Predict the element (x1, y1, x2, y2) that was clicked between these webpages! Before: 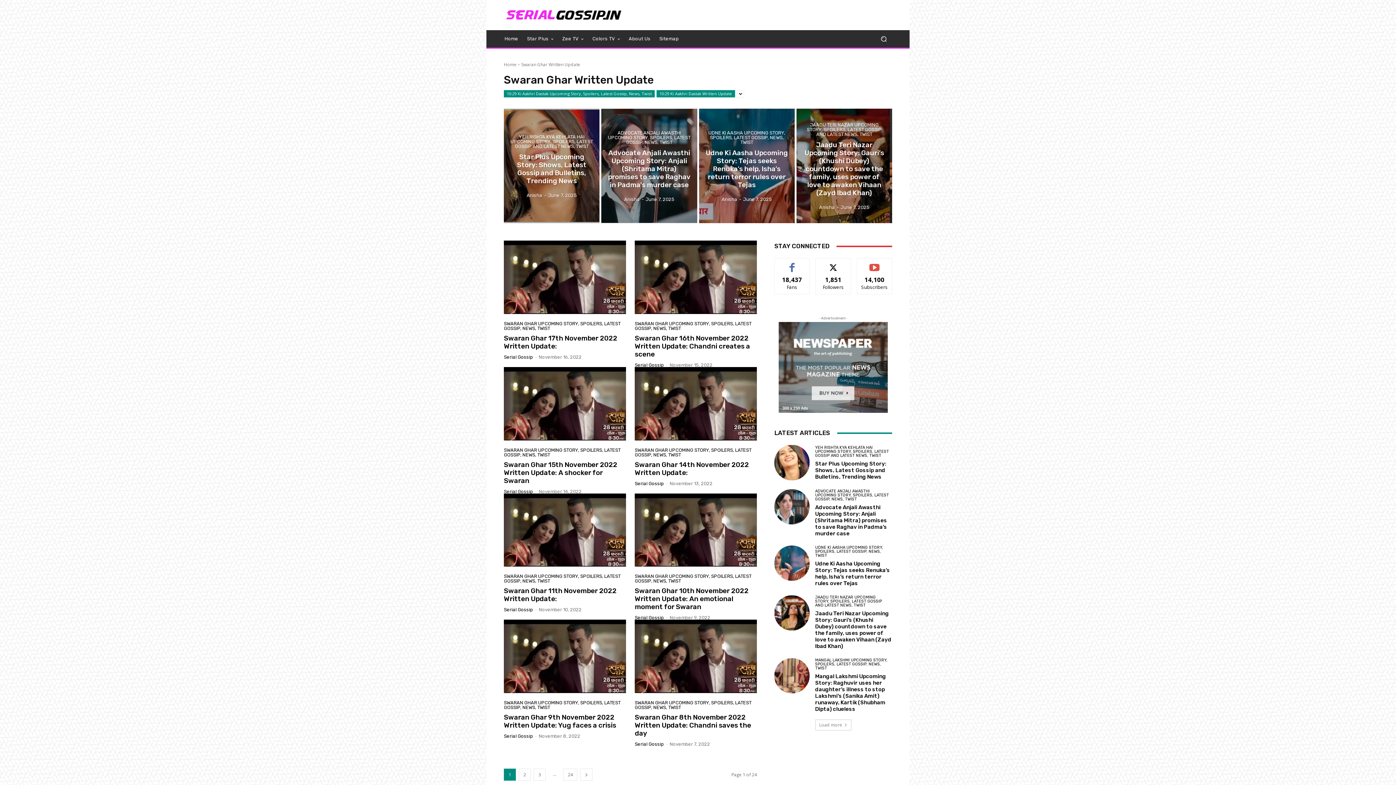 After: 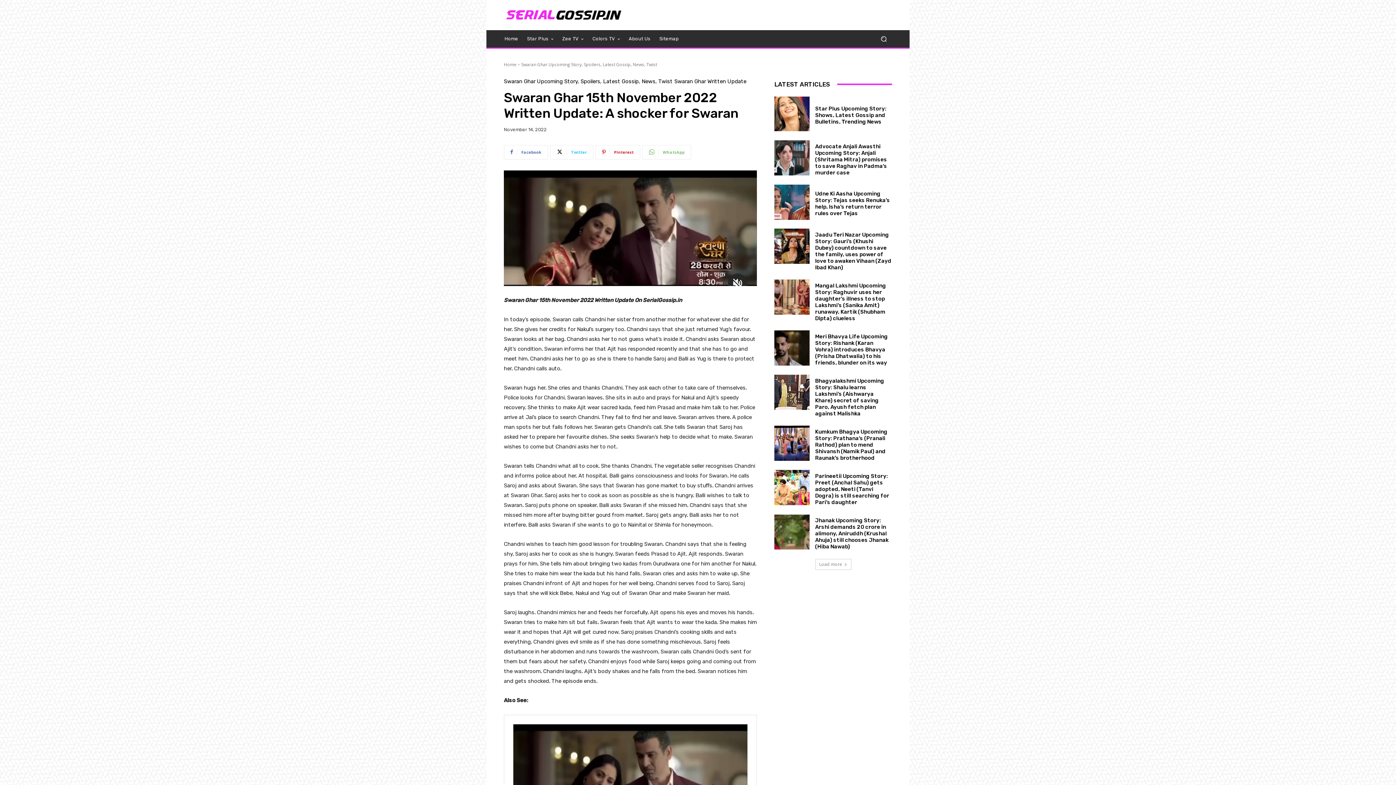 Action: bbox: (504, 460, 617, 484) label: Swaran Ghar 15th November 2022 Written Update: A shocker for Swaran